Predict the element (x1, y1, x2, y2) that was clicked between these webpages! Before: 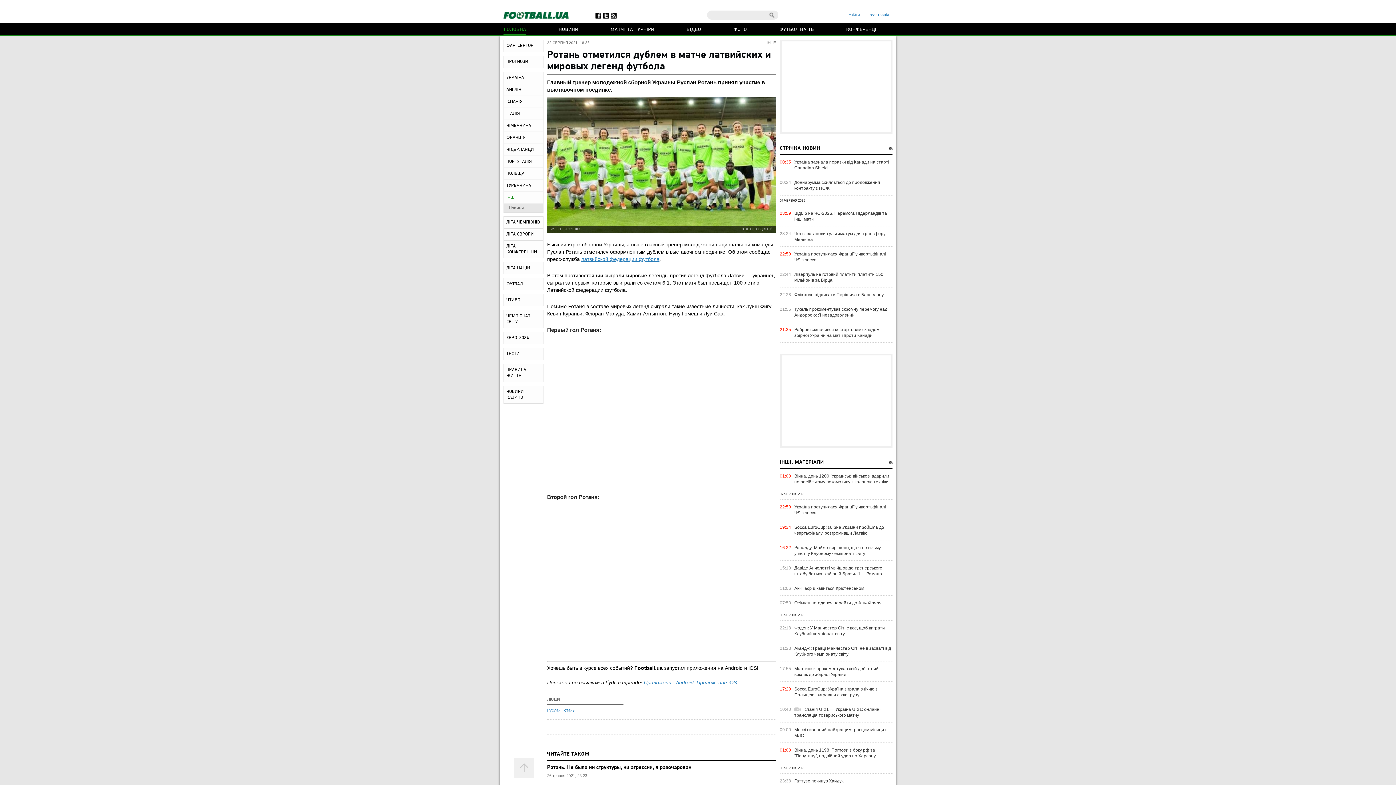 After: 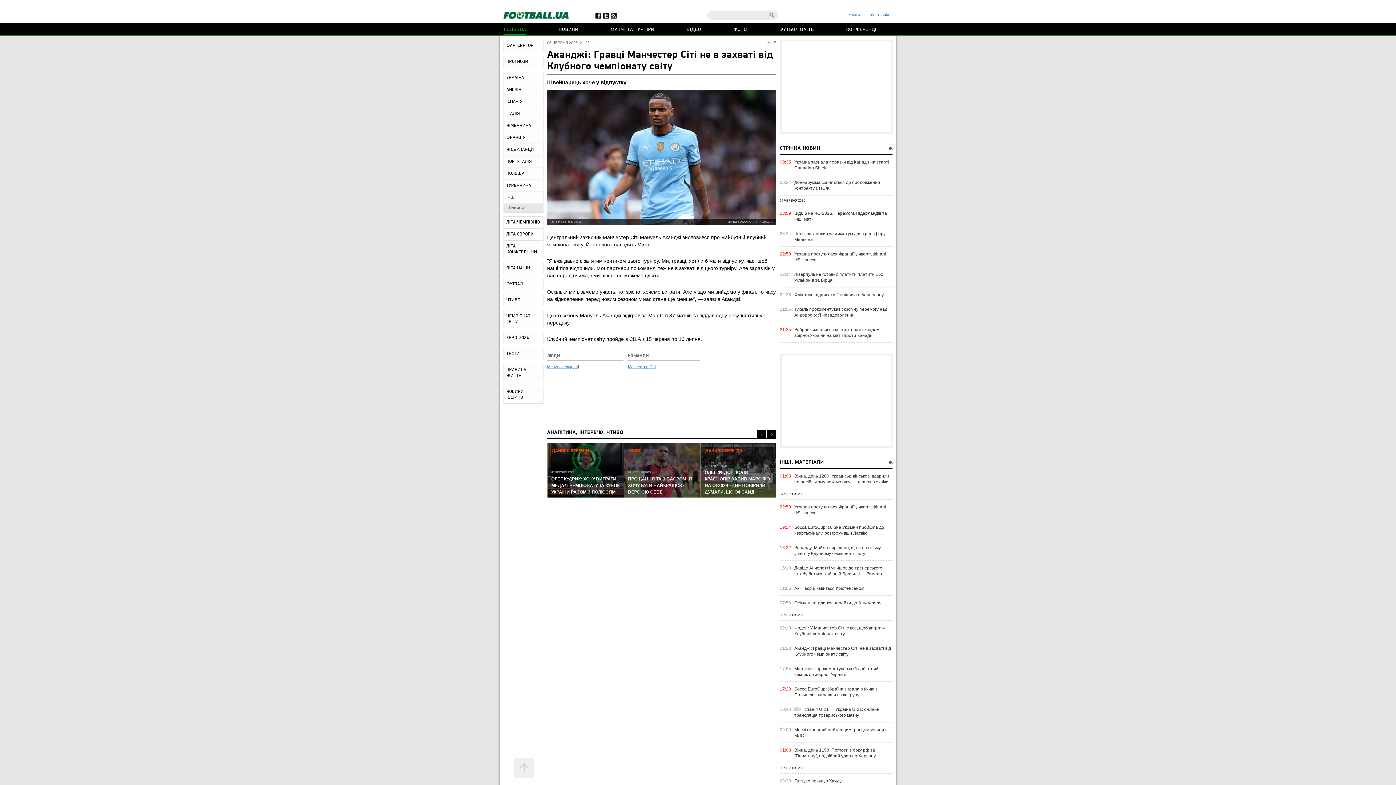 Action: label: Аканджі: Гравці Манчестер Сіті не в захваті від Клубного чемпіонату світу bbox: (794, 645, 892, 657)